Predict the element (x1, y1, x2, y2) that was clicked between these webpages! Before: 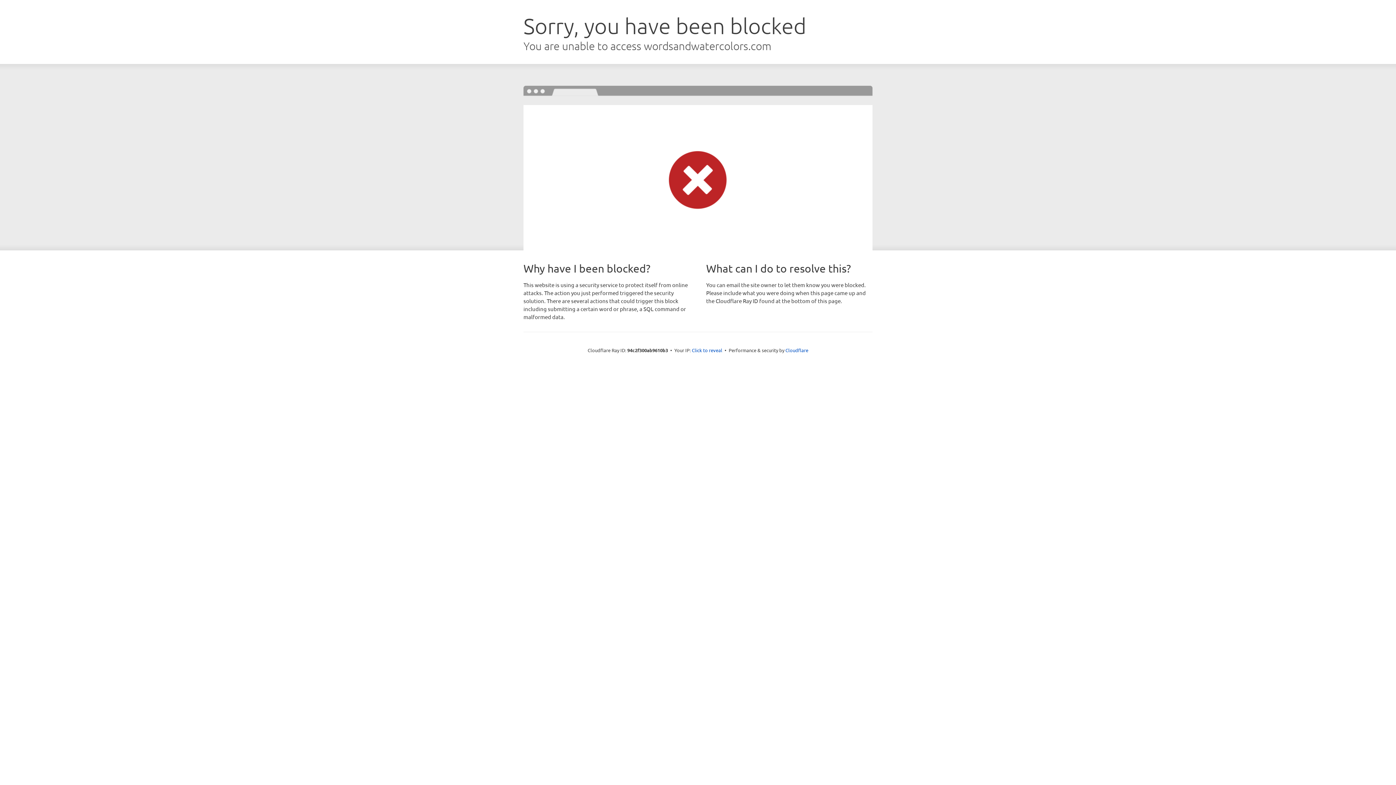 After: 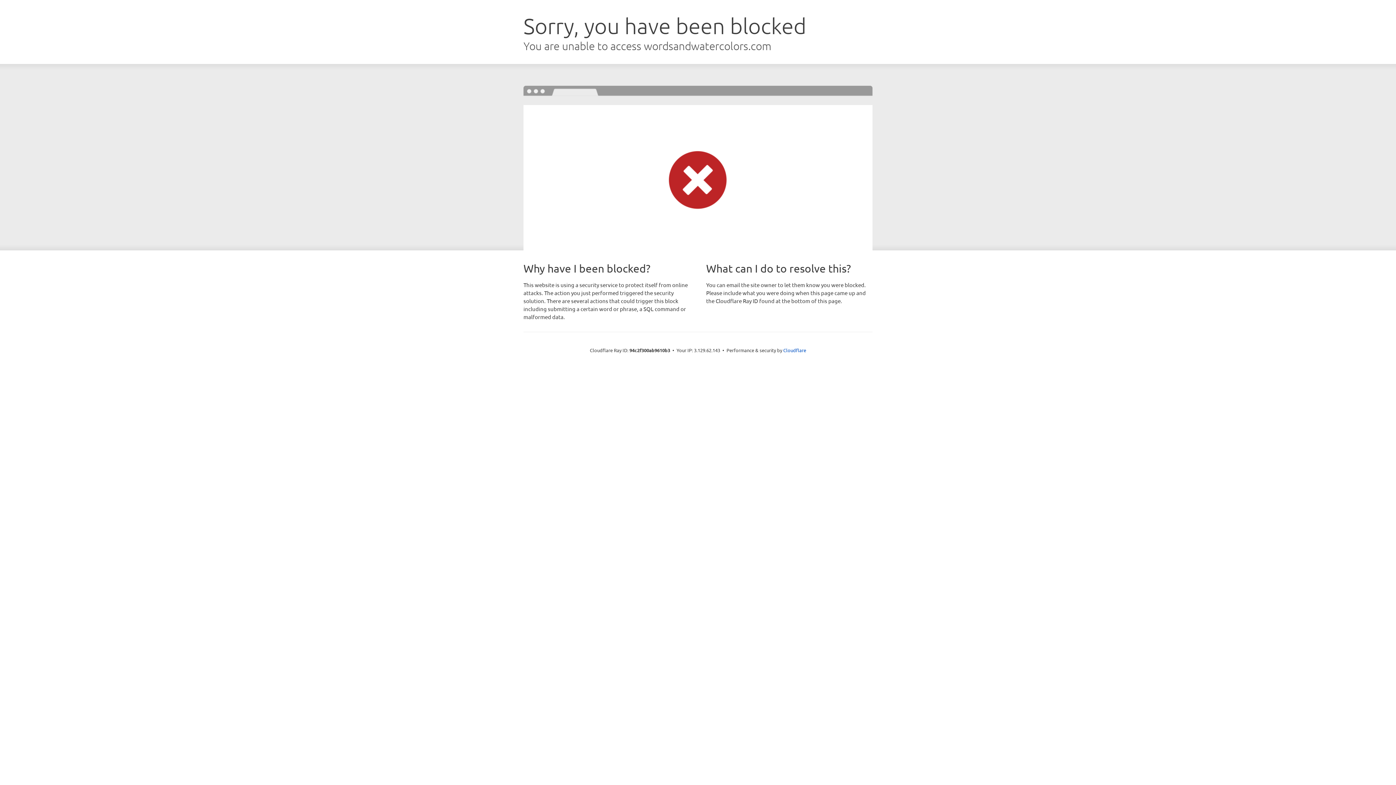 Action: label: Click to reveal bbox: (692, 346, 722, 353)